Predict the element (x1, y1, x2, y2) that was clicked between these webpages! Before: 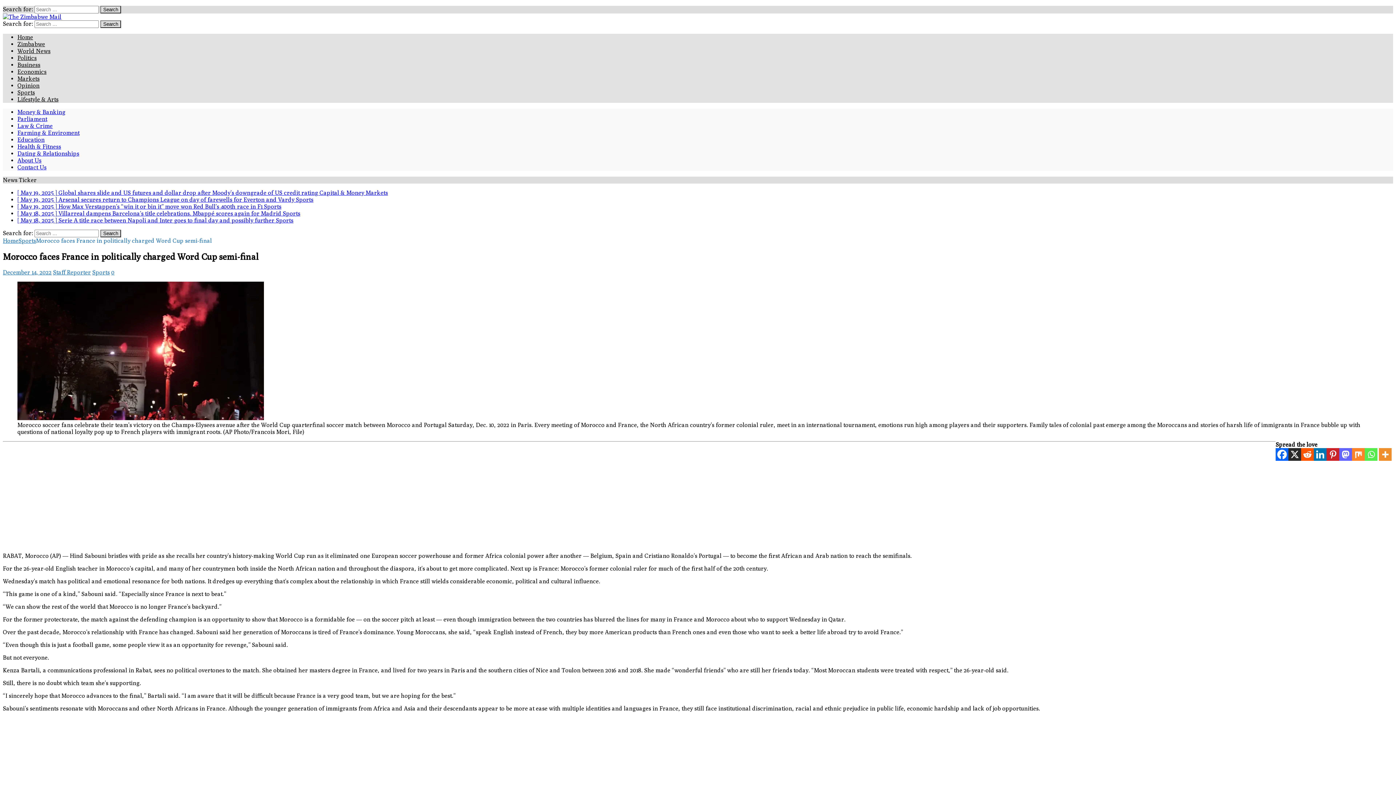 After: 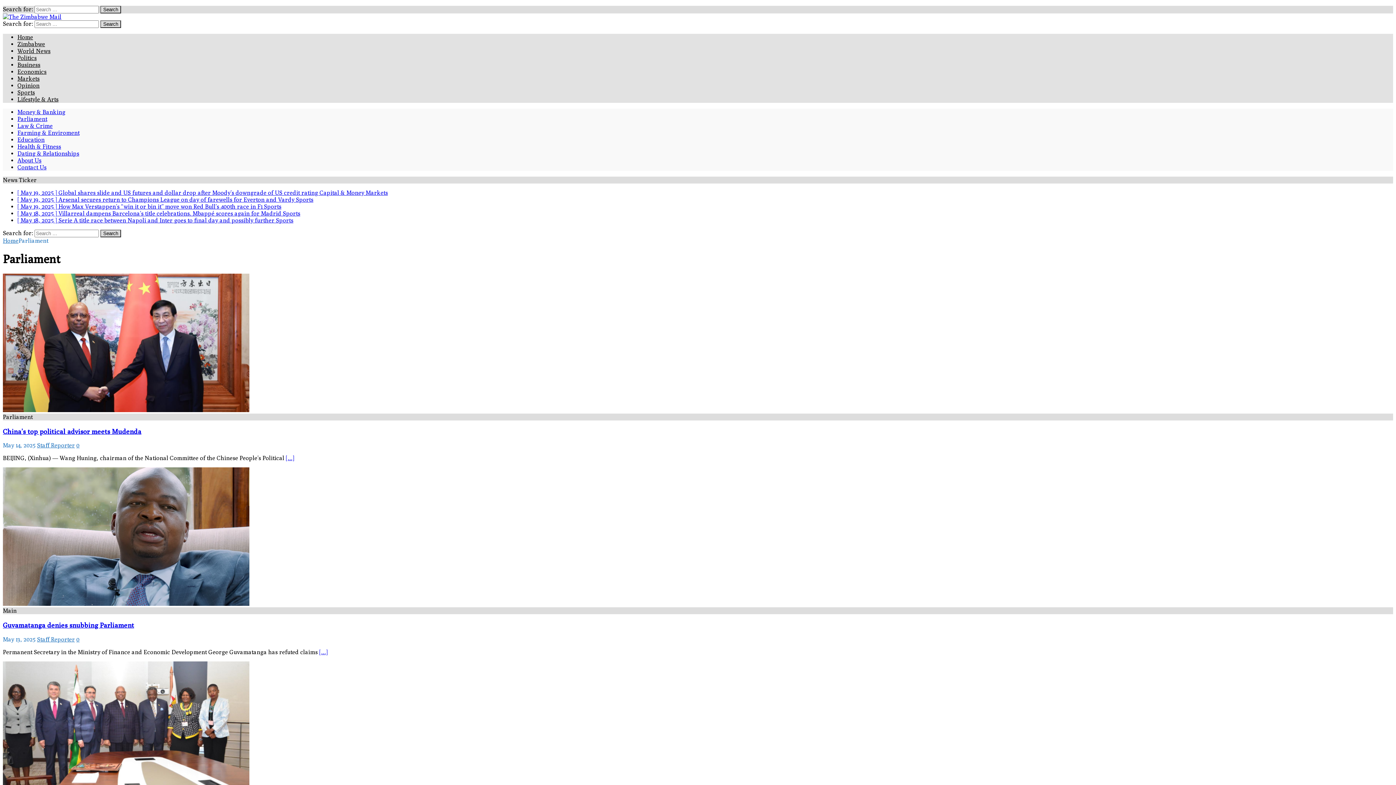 Action: bbox: (17, 115, 47, 122) label: Parliament